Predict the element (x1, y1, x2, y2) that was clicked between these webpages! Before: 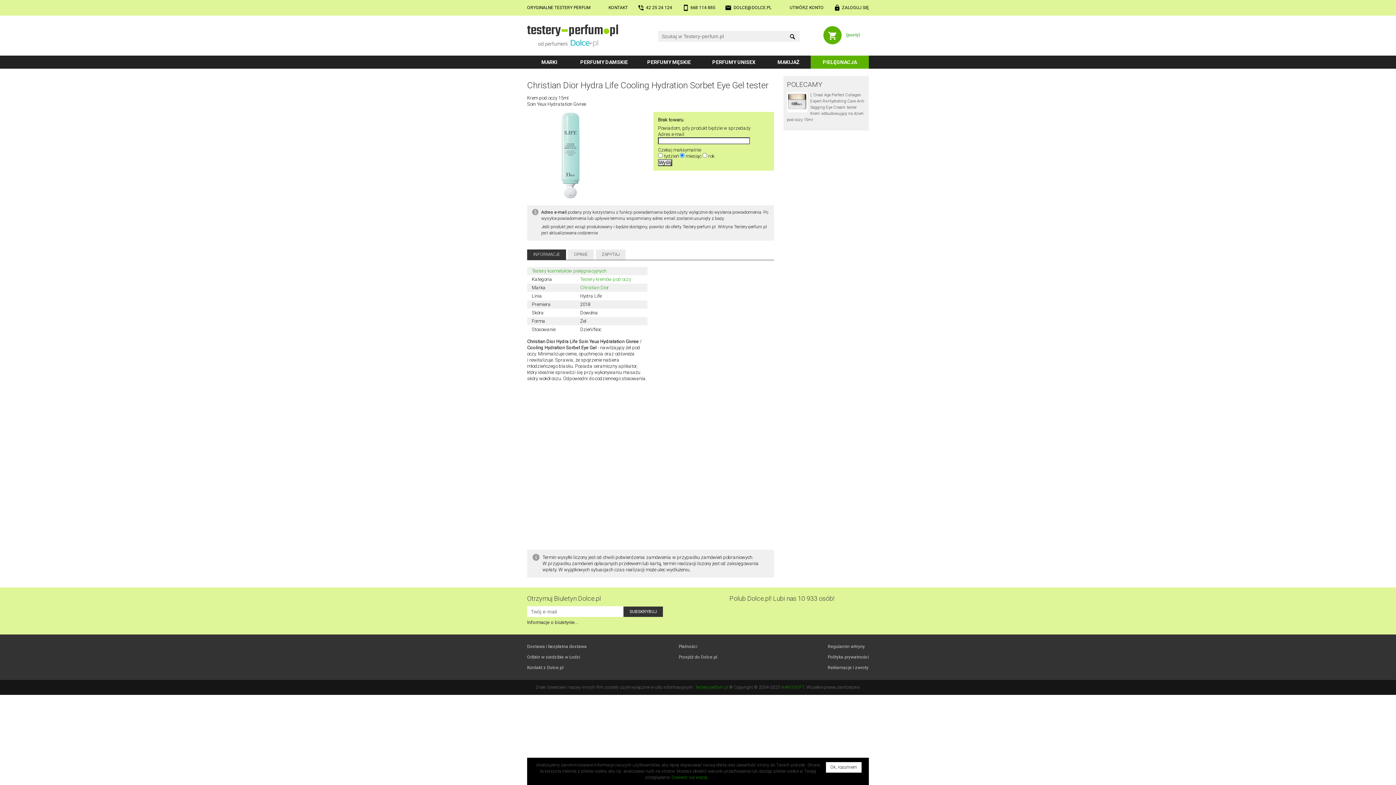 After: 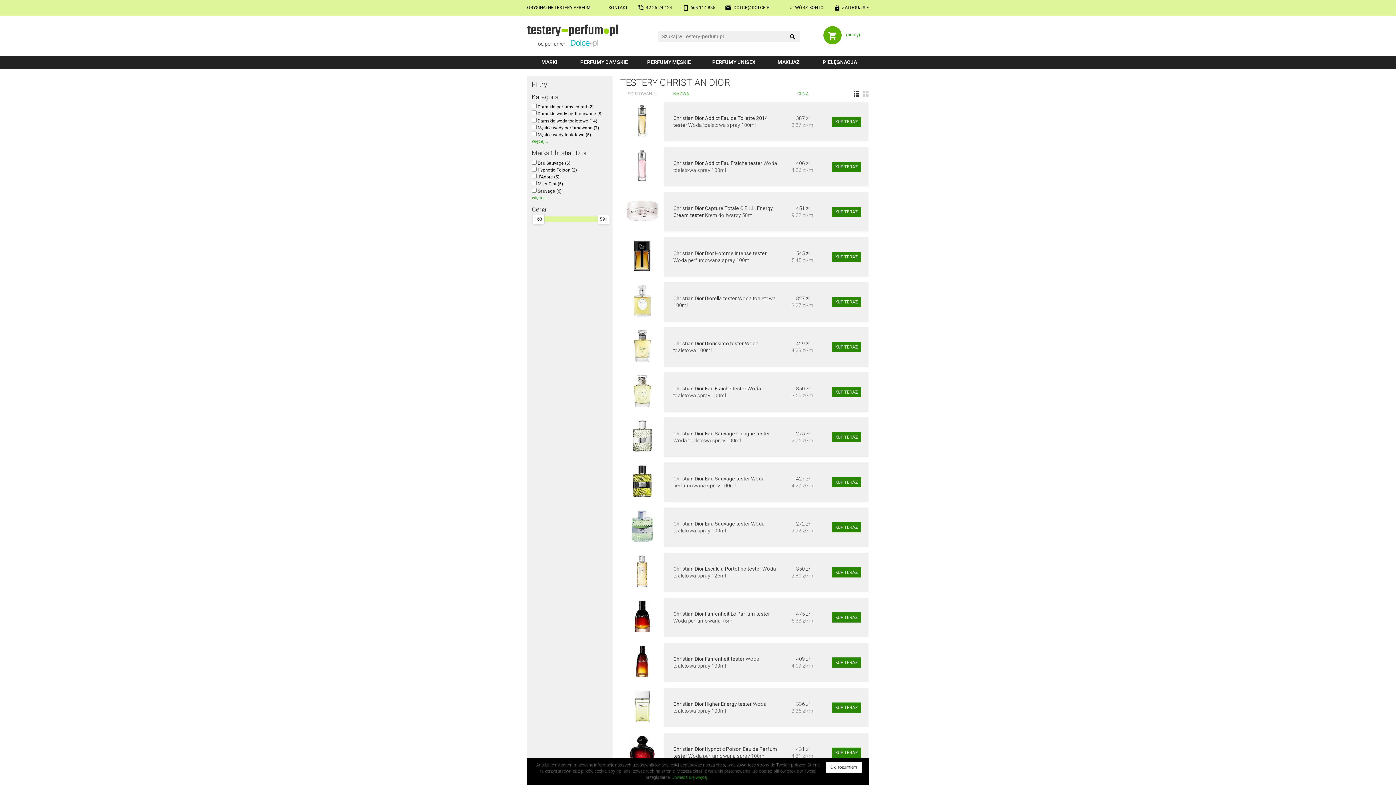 Action: bbox: (580, 285, 609, 290) label: Christian Dior